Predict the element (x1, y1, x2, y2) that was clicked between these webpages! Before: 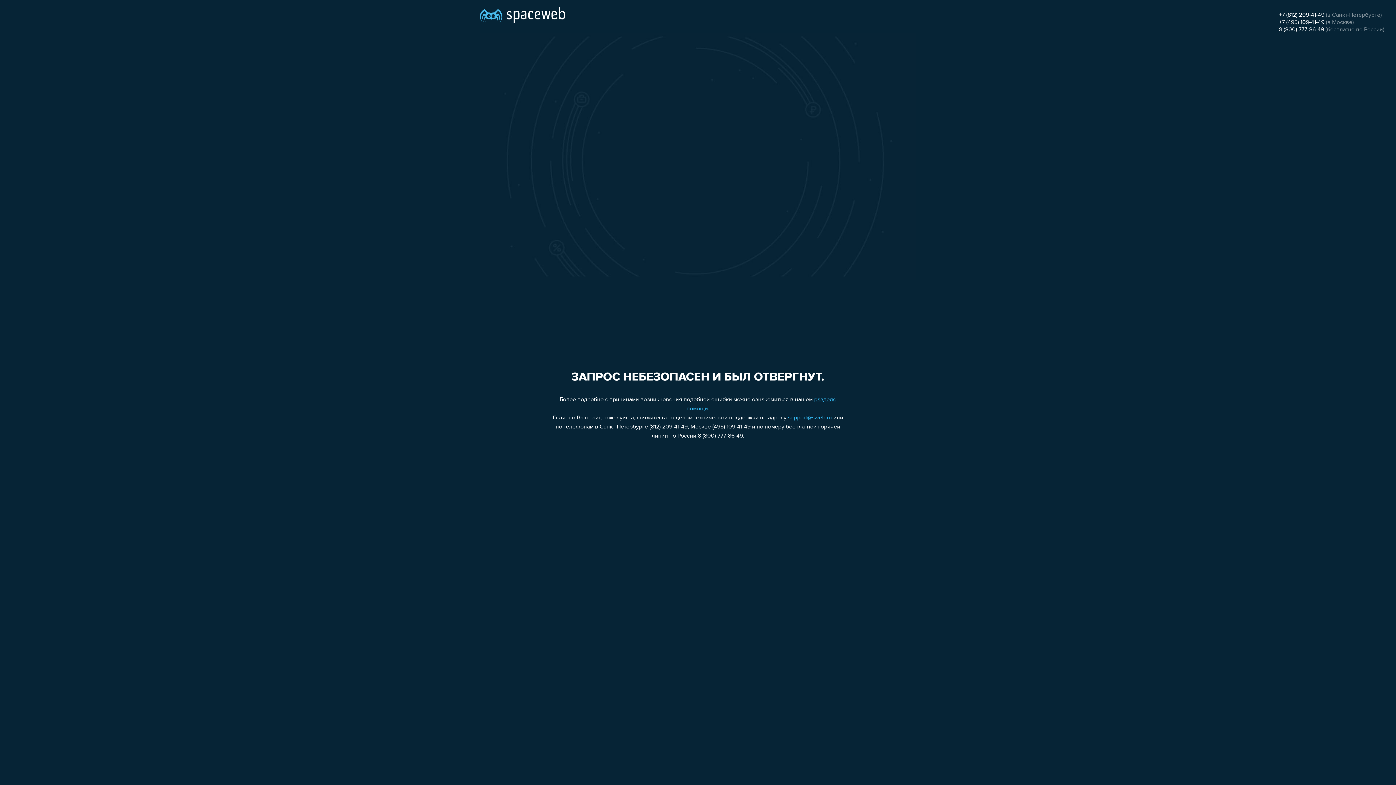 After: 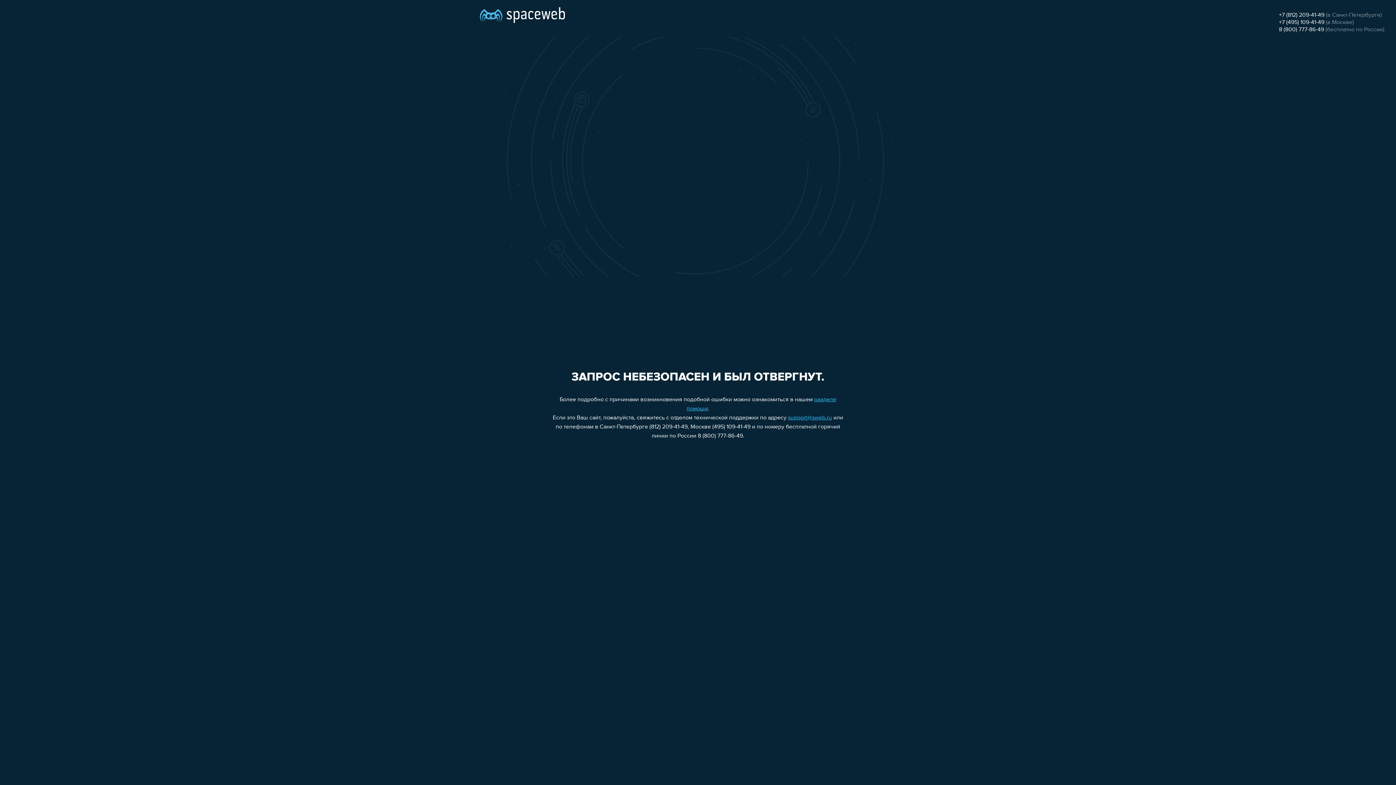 Action: bbox: (1279, 19, 1324, 25) label: +7 (495) 109-41-49